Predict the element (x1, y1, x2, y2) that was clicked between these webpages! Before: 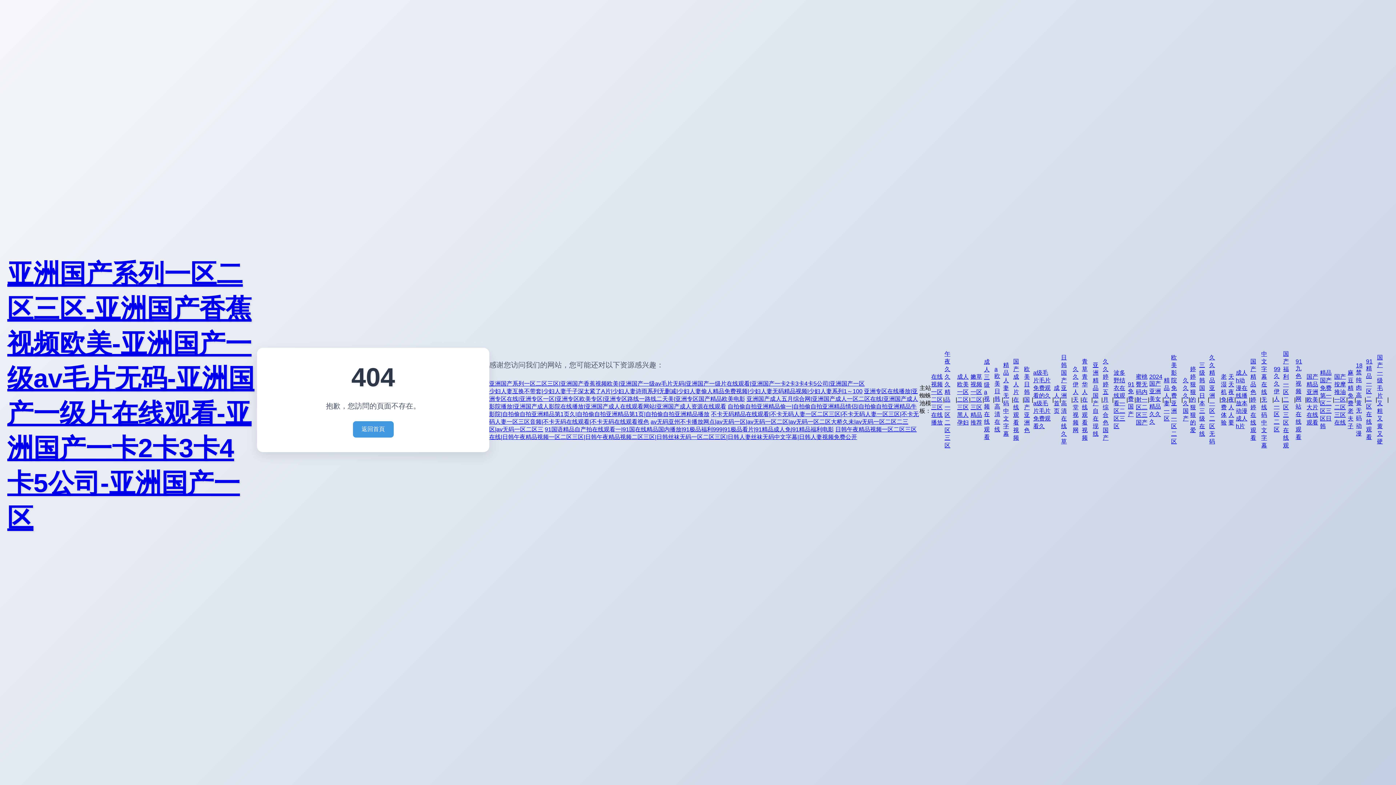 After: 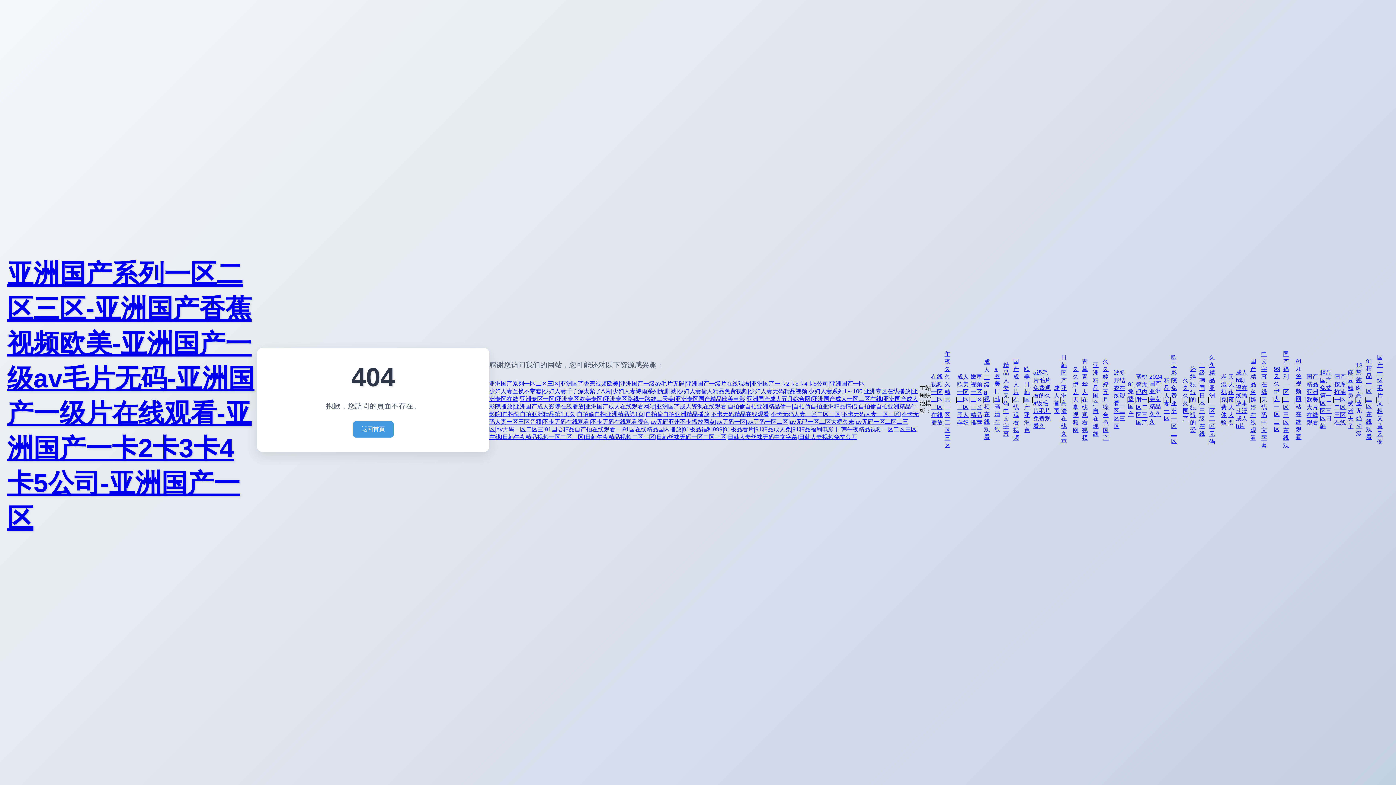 Action: label: 老湿机免费体验 bbox: (1221, 373, 1227, 426)